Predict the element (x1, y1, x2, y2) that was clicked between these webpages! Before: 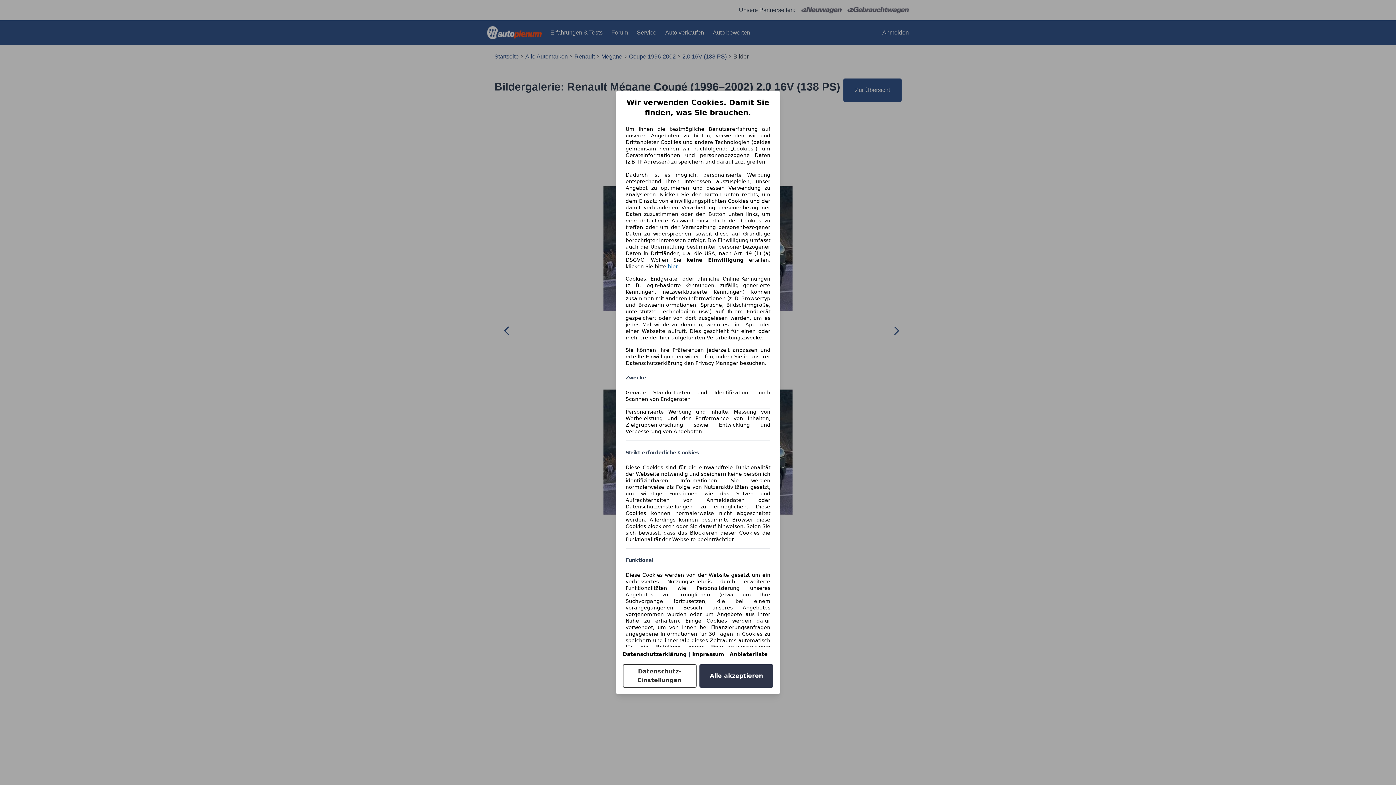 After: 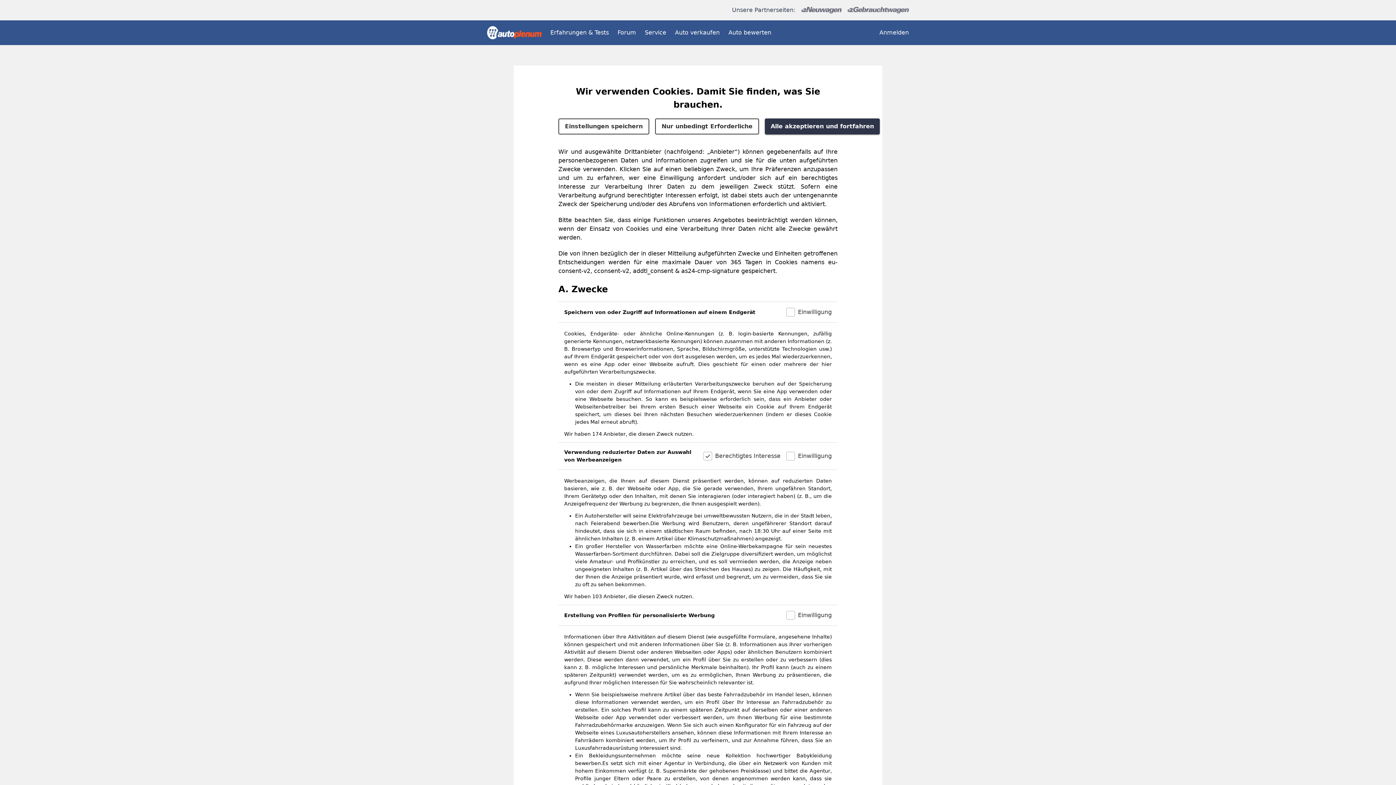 Action: bbox: (622, 664, 696, 688) label: Datenschutz-Einstellungen